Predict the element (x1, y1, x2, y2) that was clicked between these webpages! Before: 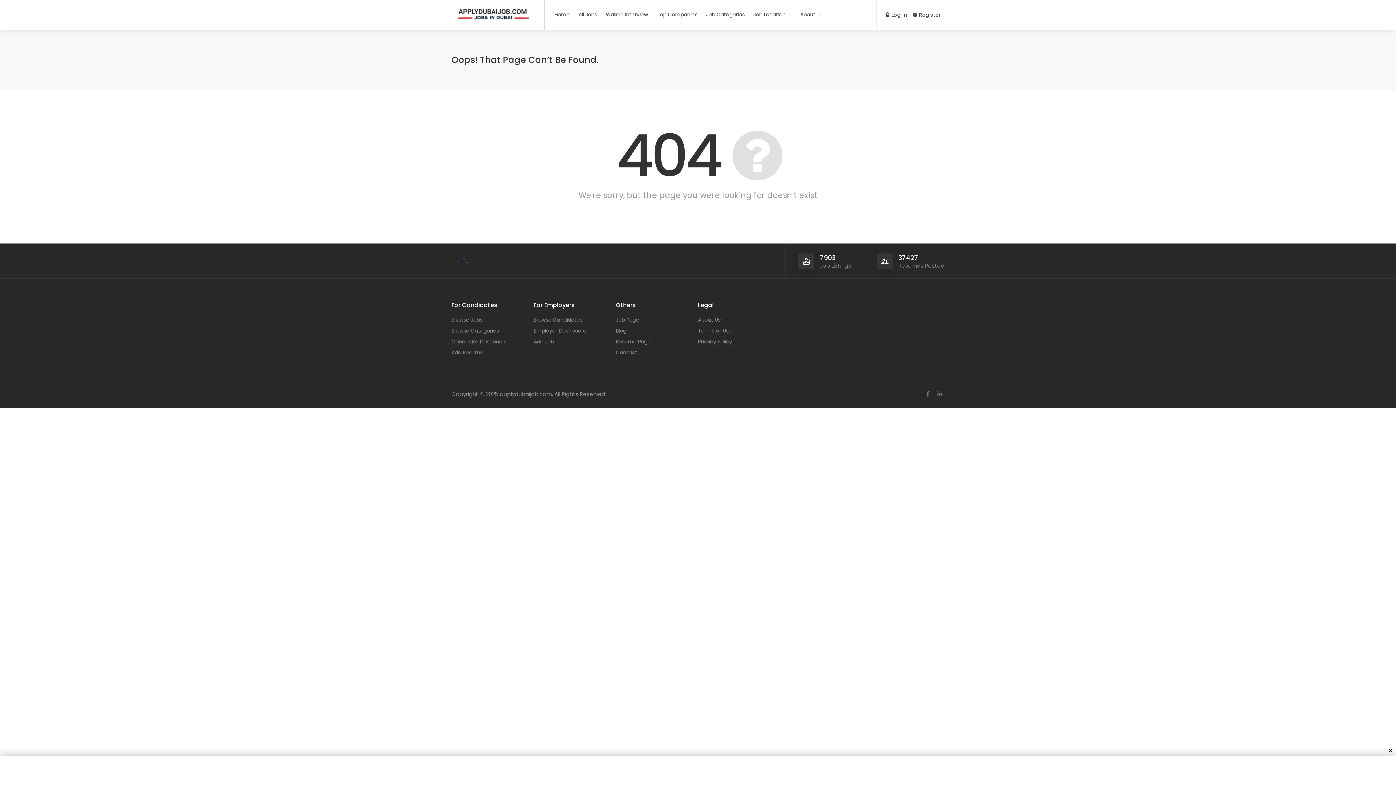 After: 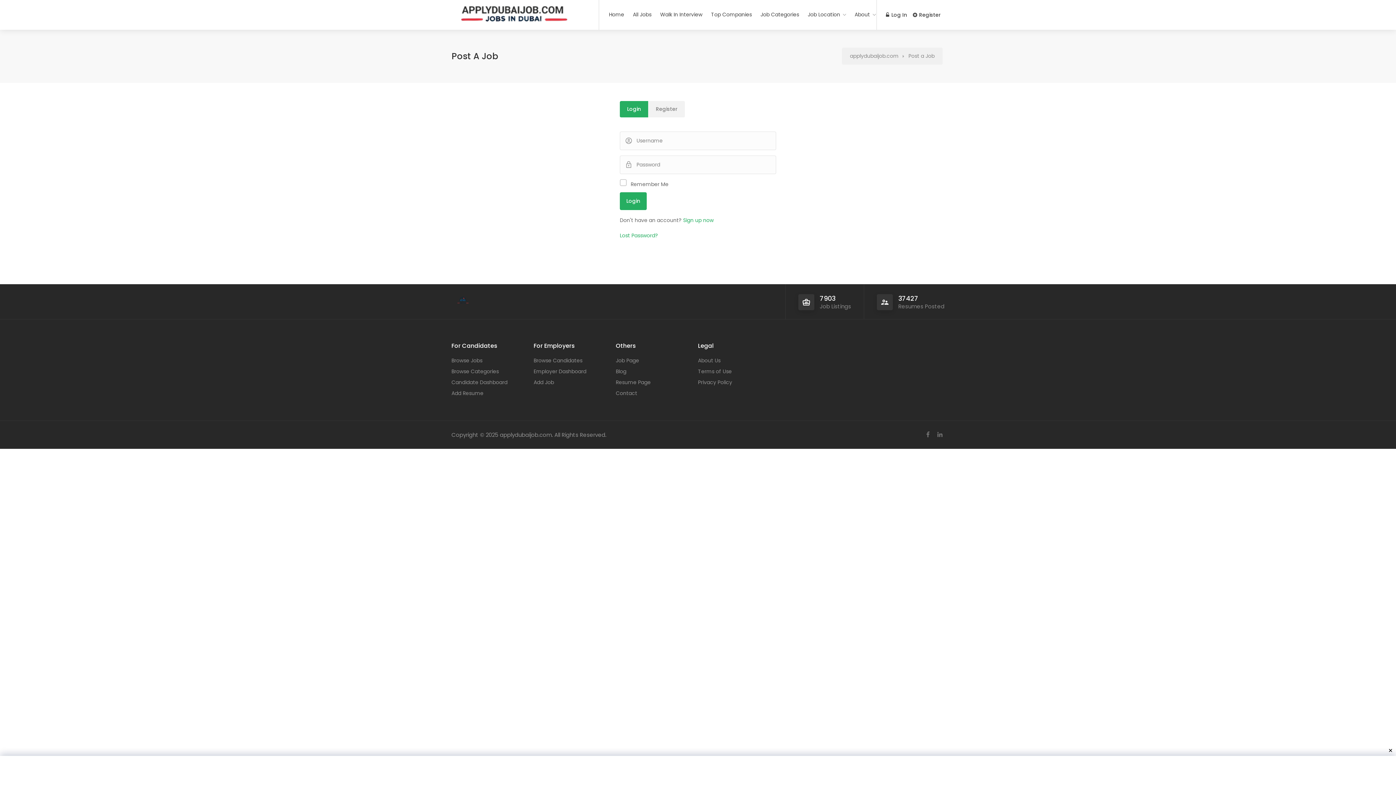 Action: label: Add Job bbox: (533, 337, 554, 346)